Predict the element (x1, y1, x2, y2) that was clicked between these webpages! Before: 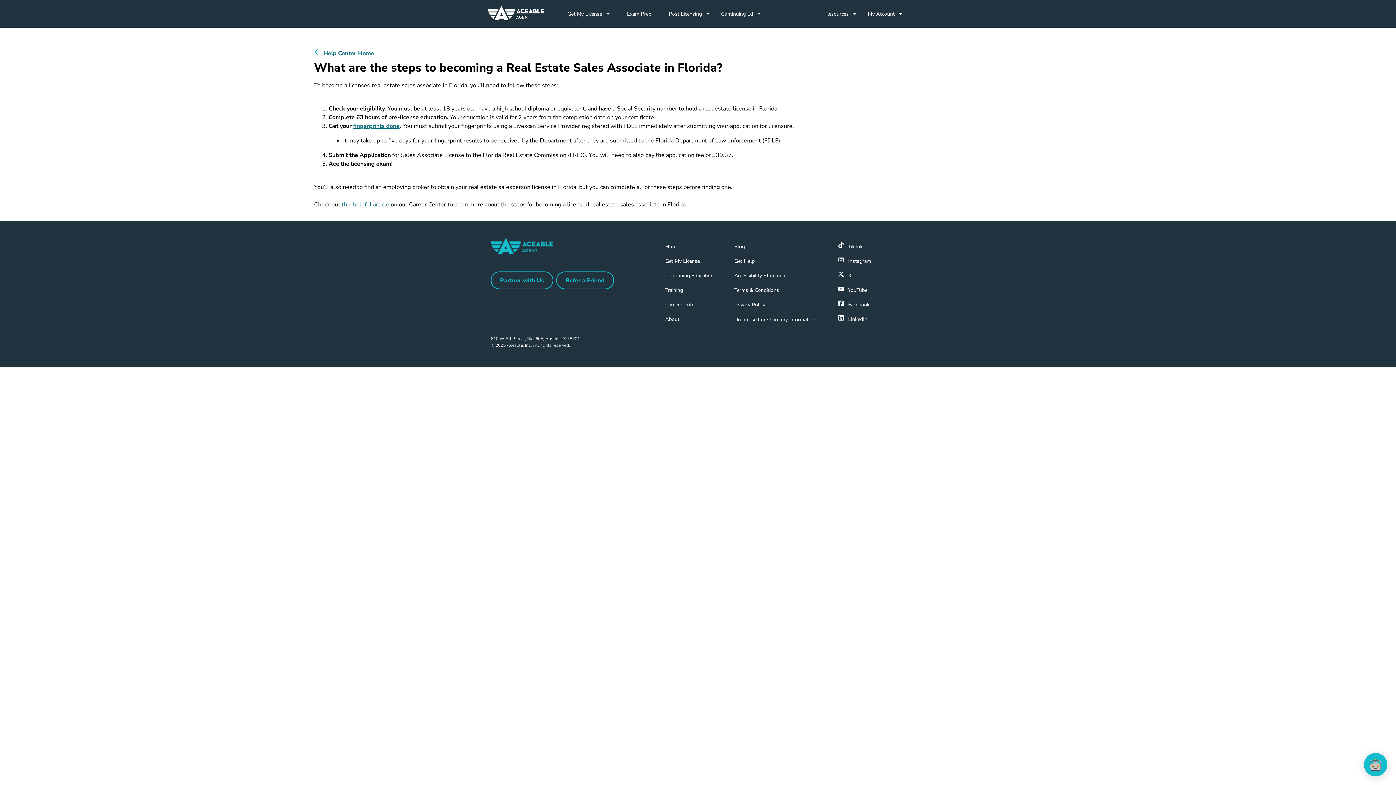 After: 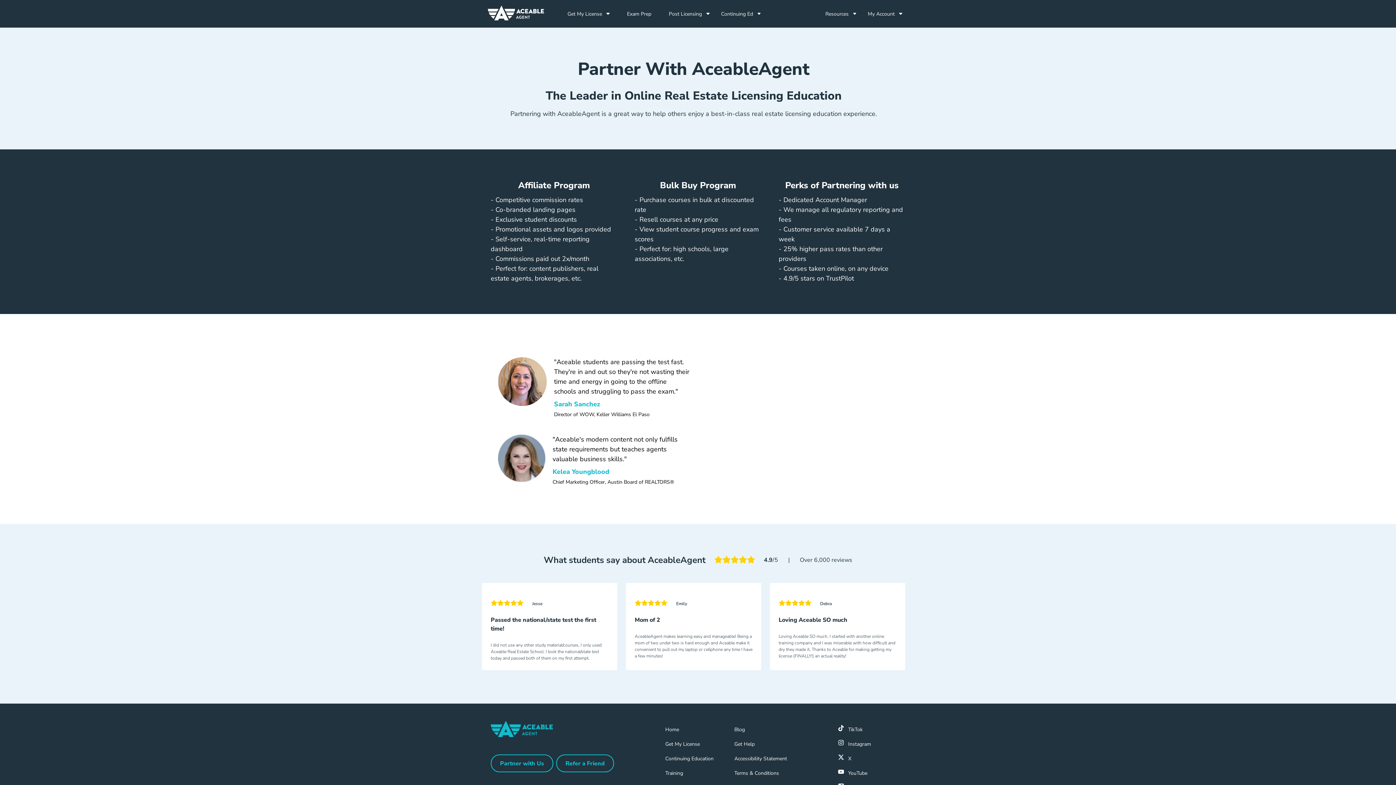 Action: bbox: (490, 271, 553, 289) label: Partner with Us
Real Estate Partnerships